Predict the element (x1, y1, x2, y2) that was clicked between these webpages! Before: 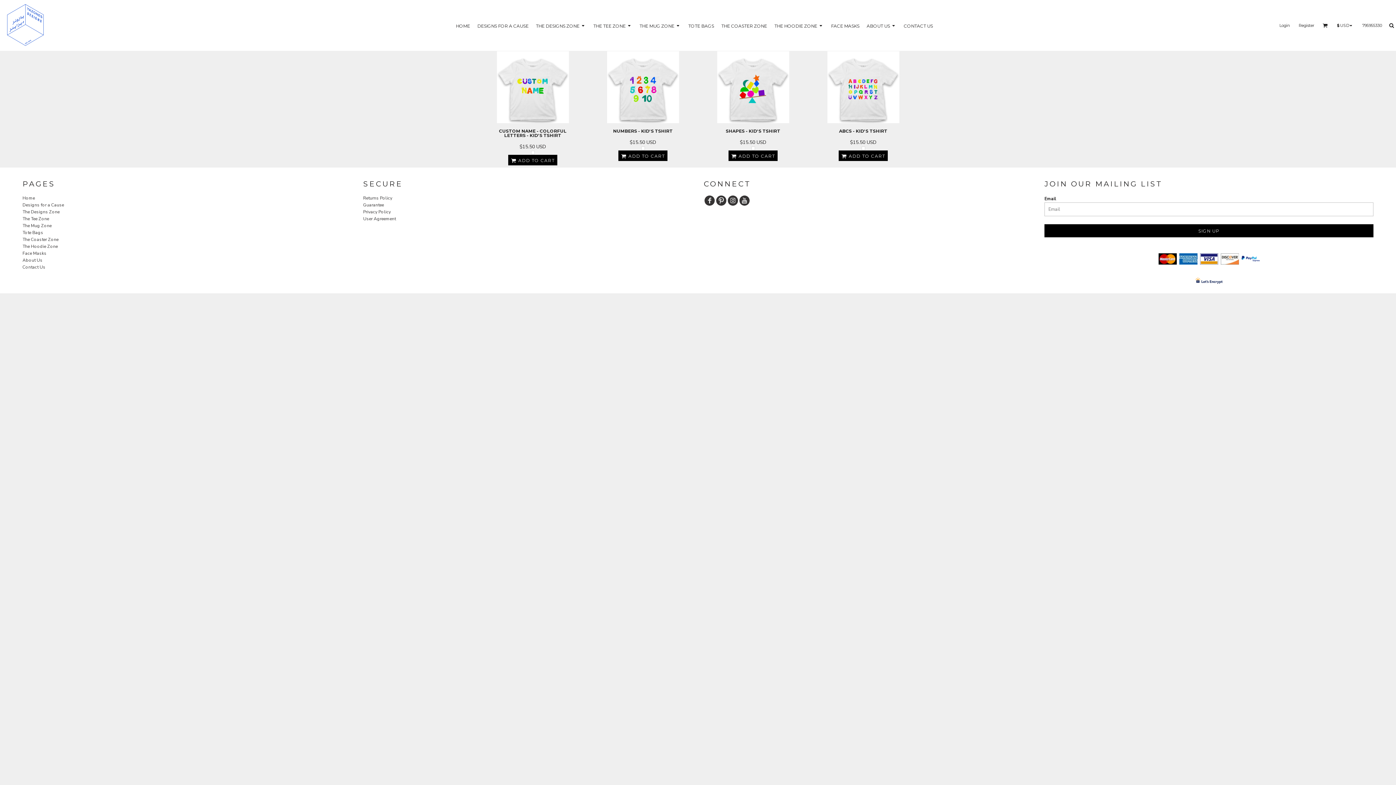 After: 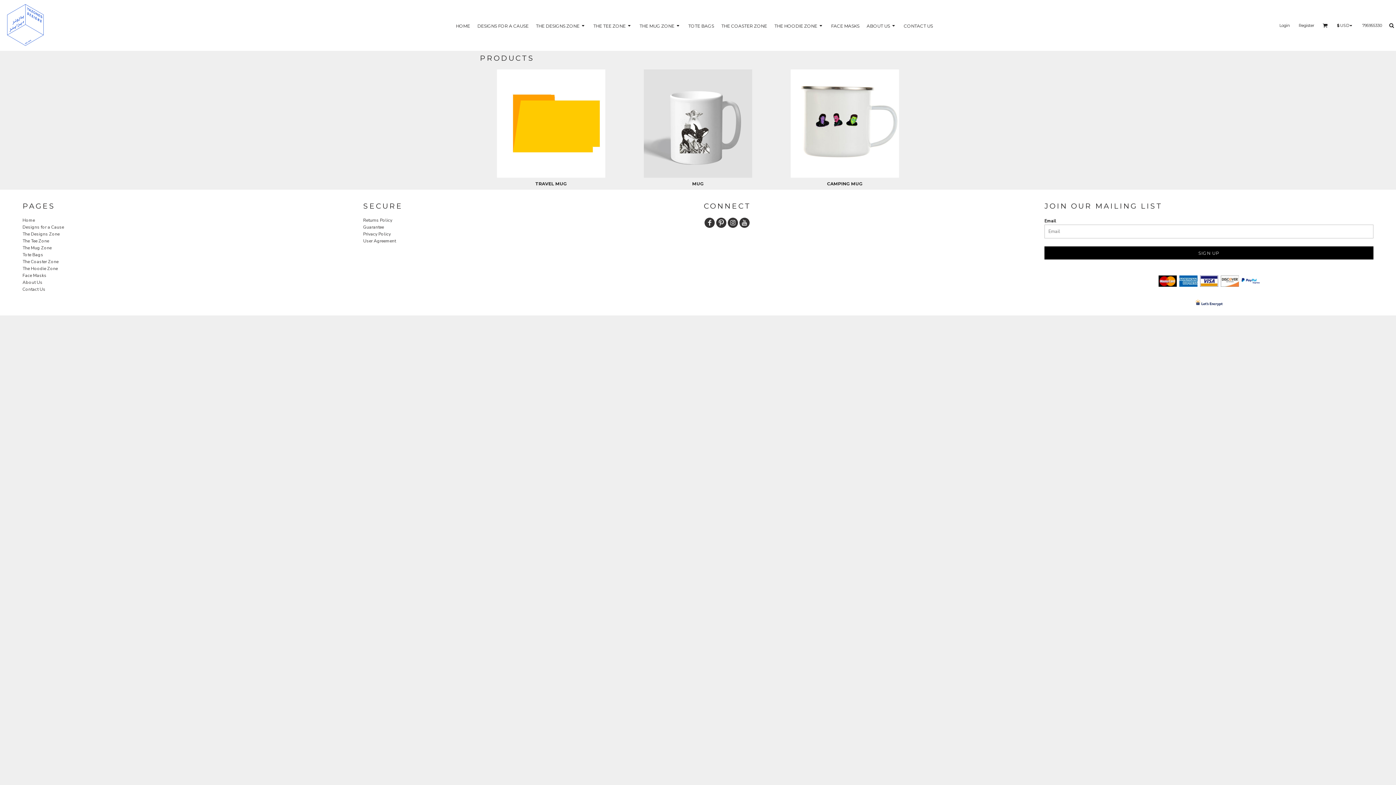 Action: label: THE MUG ZONE bbox: (639, 22, 681, 28)